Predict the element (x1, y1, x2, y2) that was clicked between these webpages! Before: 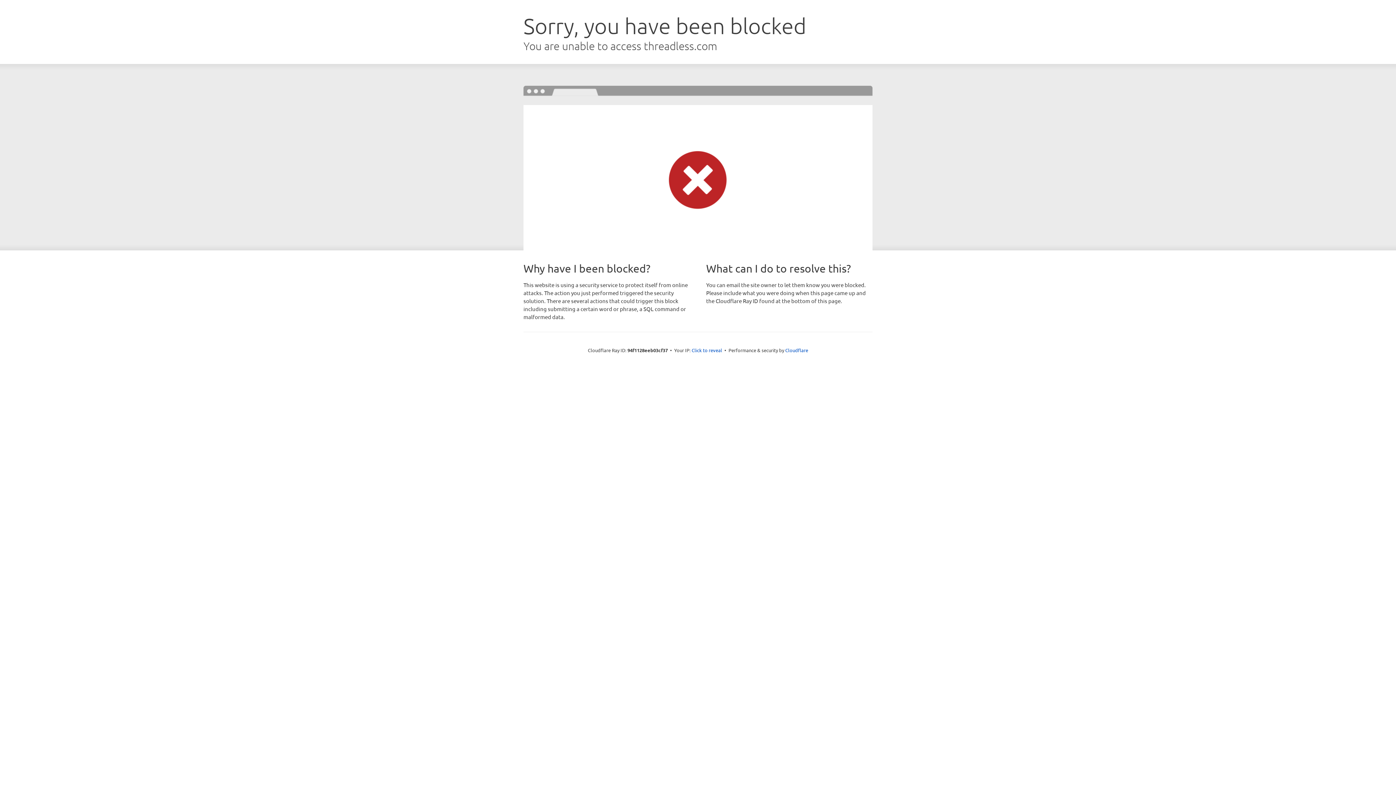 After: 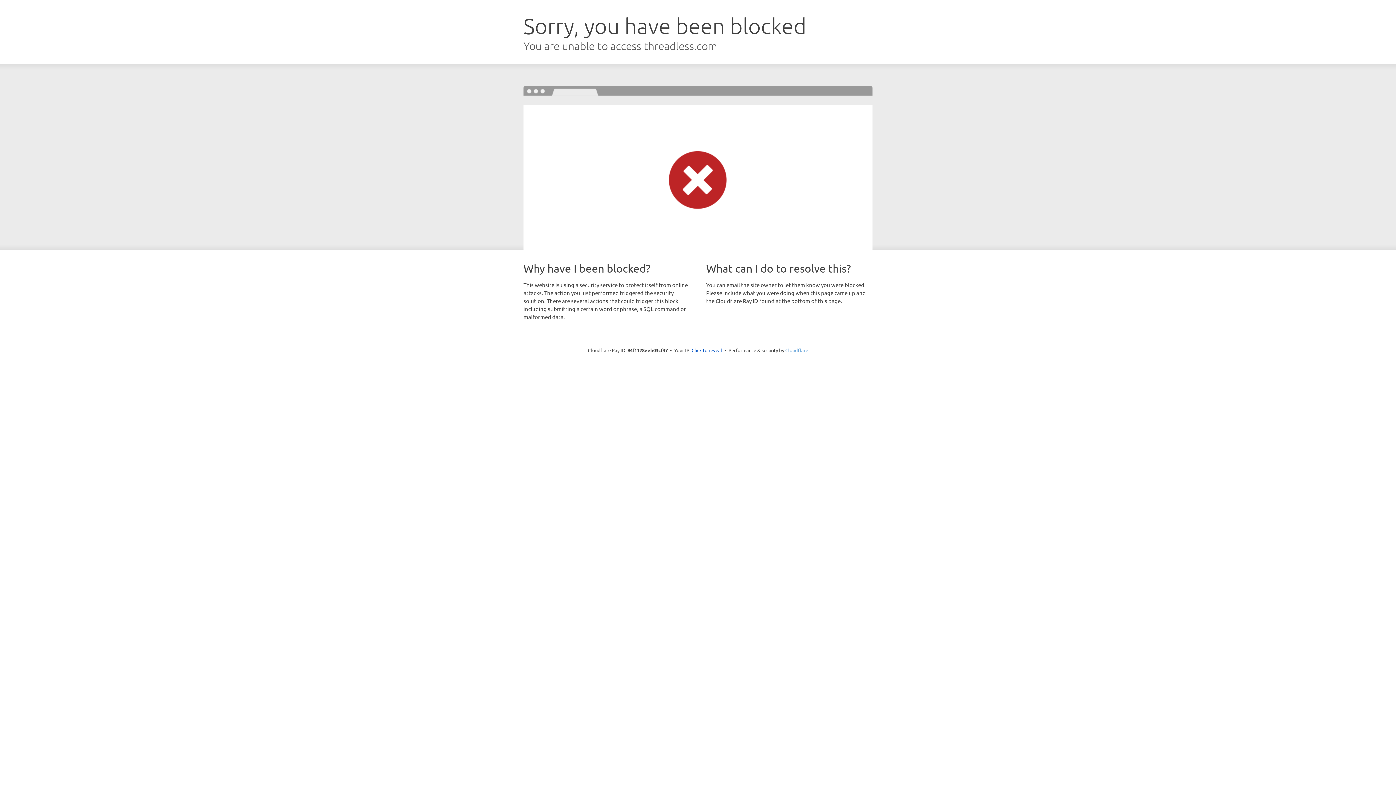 Action: label: Cloudflare bbox: (785, 347, 808, 353)